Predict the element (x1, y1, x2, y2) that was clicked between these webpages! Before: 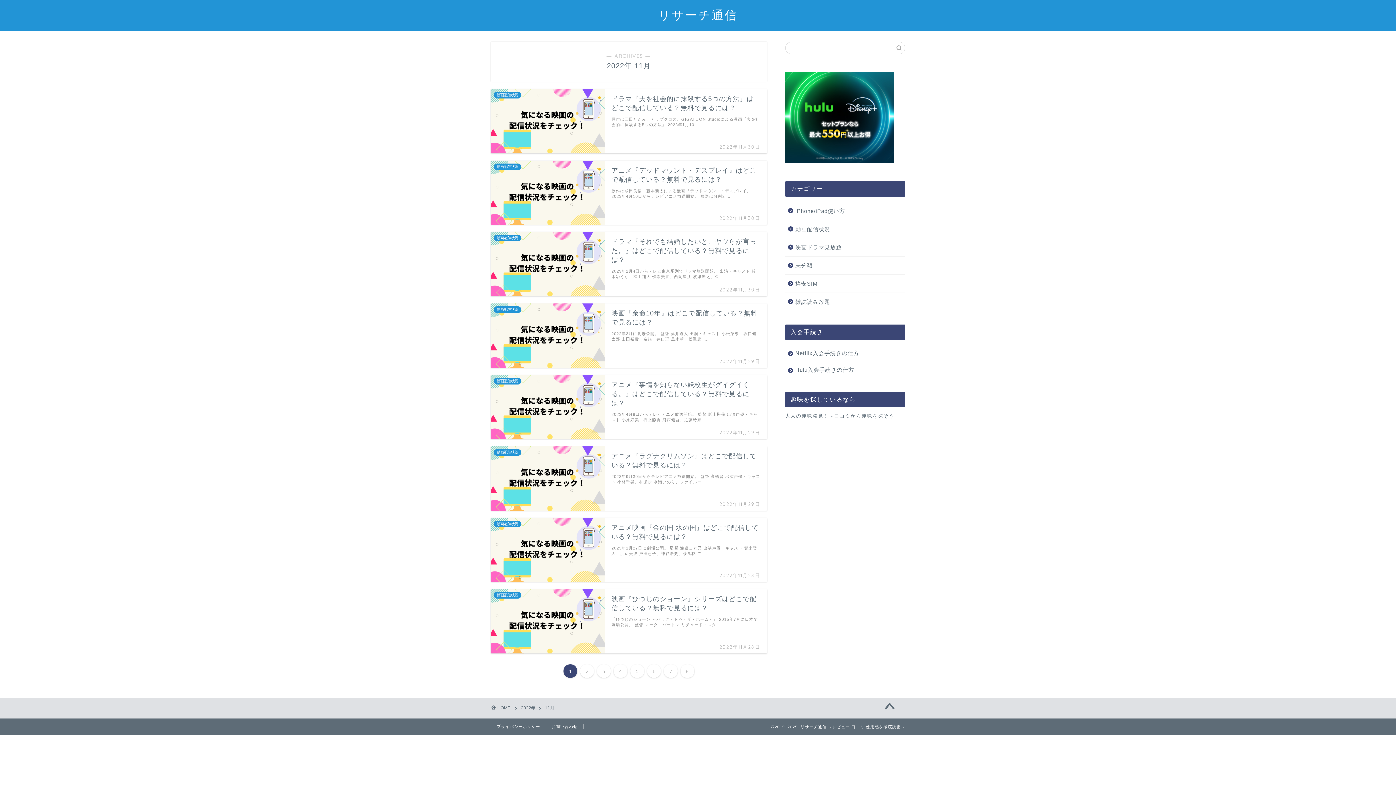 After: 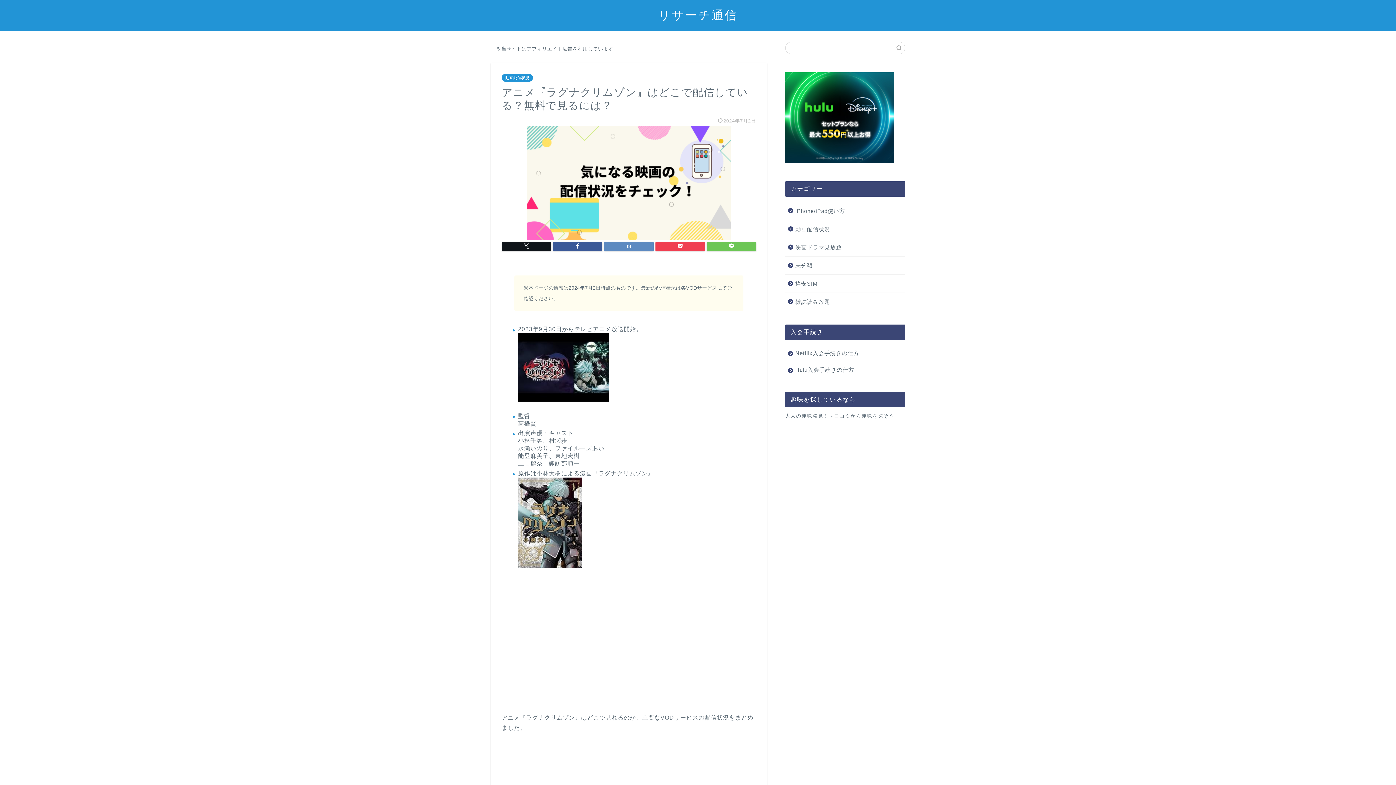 Action: bbox: (490, 446, 767, 510) label: 動画配信状況
アニメ『ラグナクリムゾン』はどこで配信している？無料で見るには？
2022年11月29日
2023年9月30日からテレビアニメ放送開始。 監督 高橋賢 出演声優・キャスト 小林千晃、村瀬歩 水瀬いのり、ファイルー …